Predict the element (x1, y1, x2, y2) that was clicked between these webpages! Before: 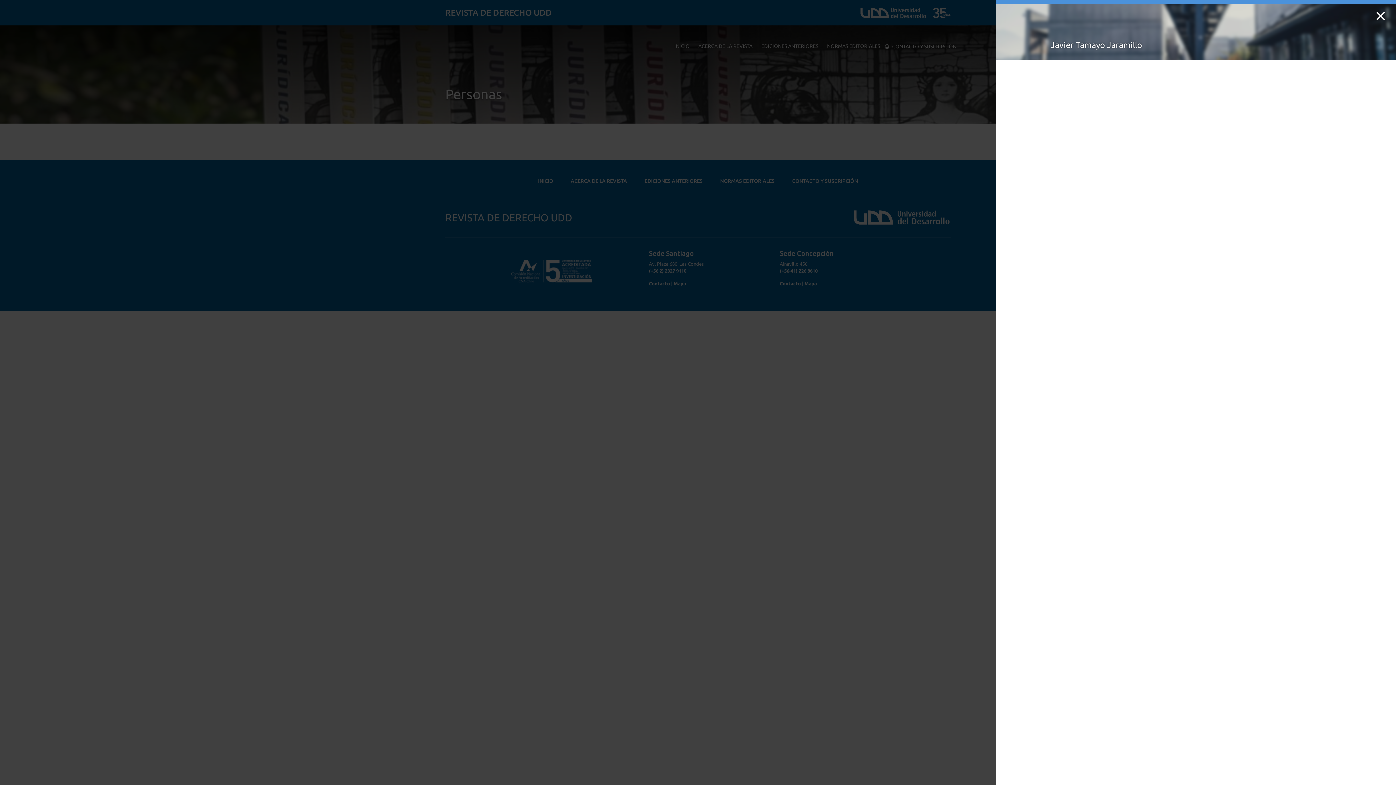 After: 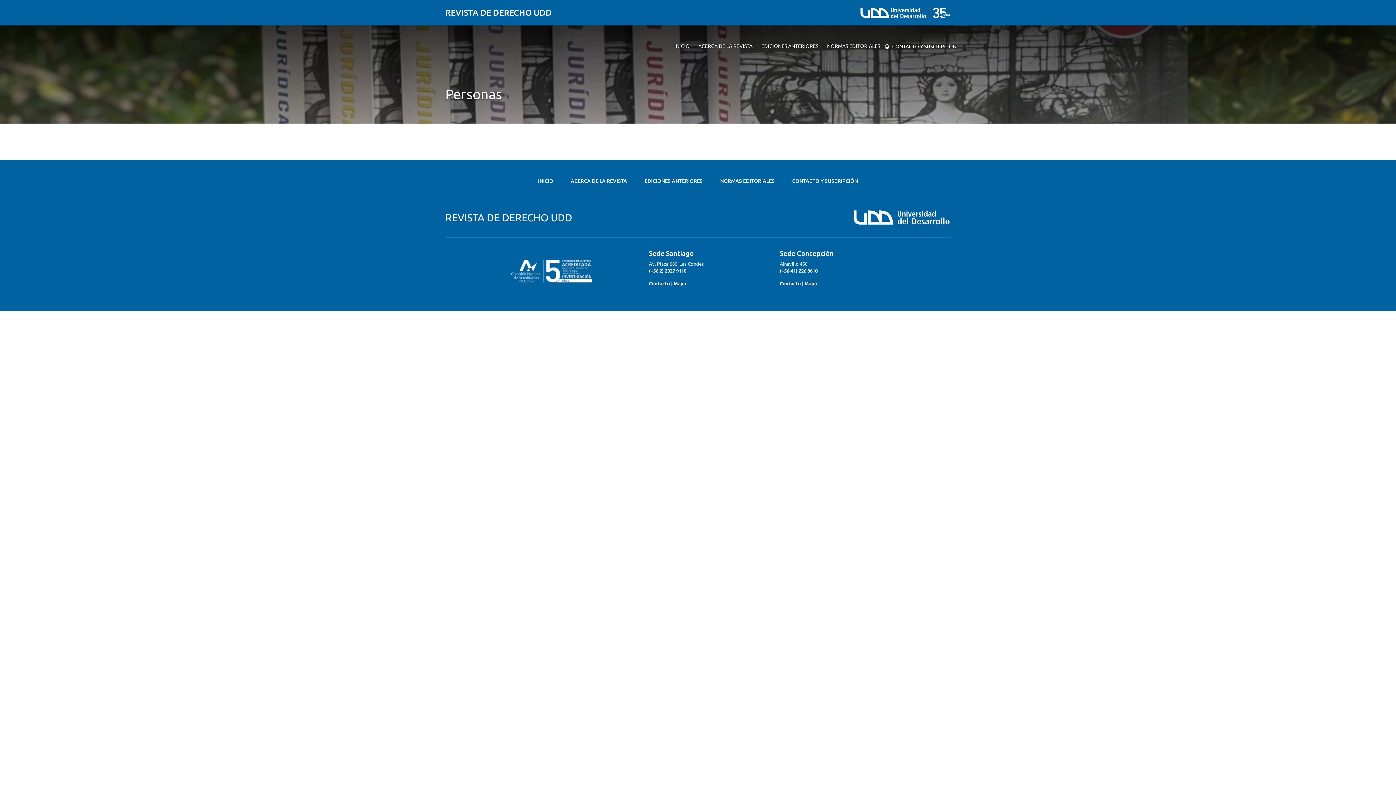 Action: label: Close bbox: (1371, 8, 1390, 23)